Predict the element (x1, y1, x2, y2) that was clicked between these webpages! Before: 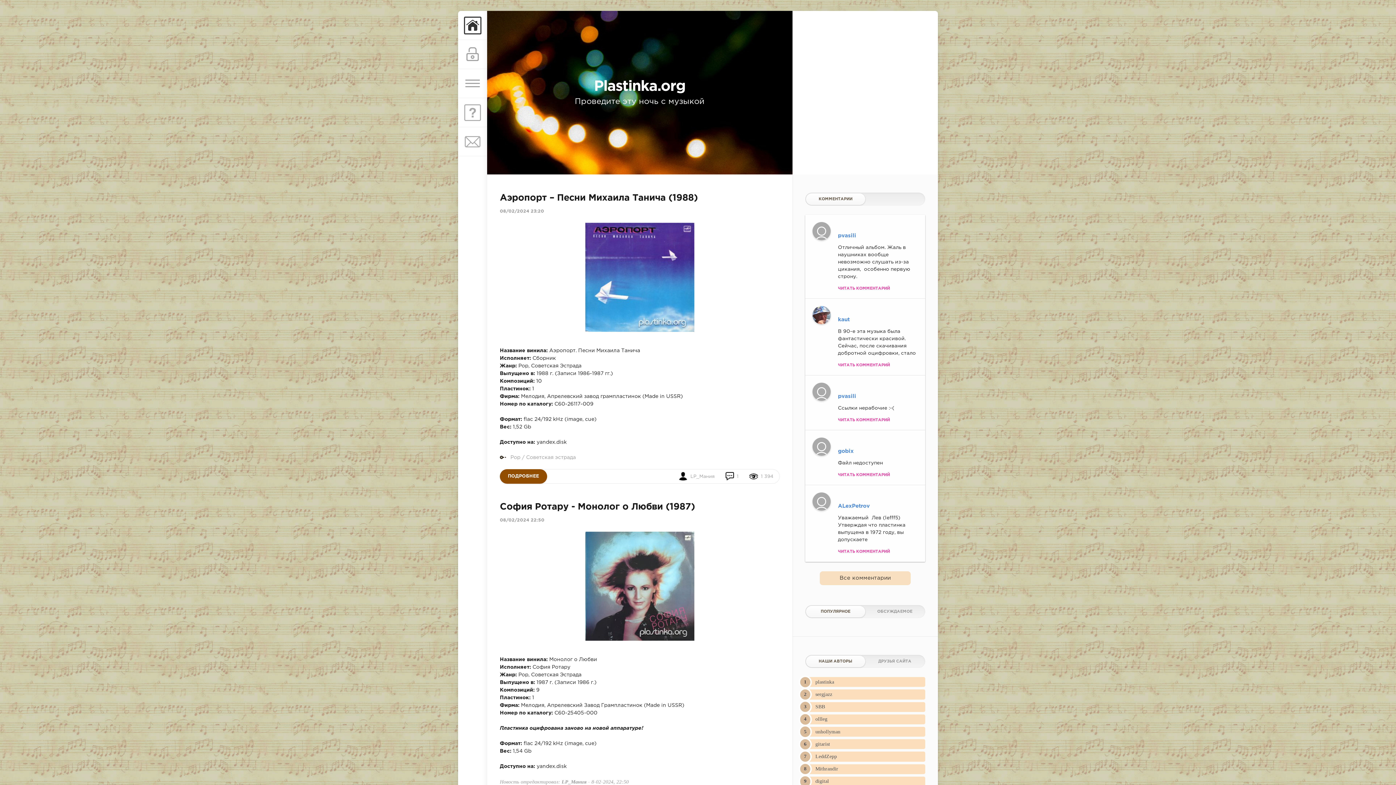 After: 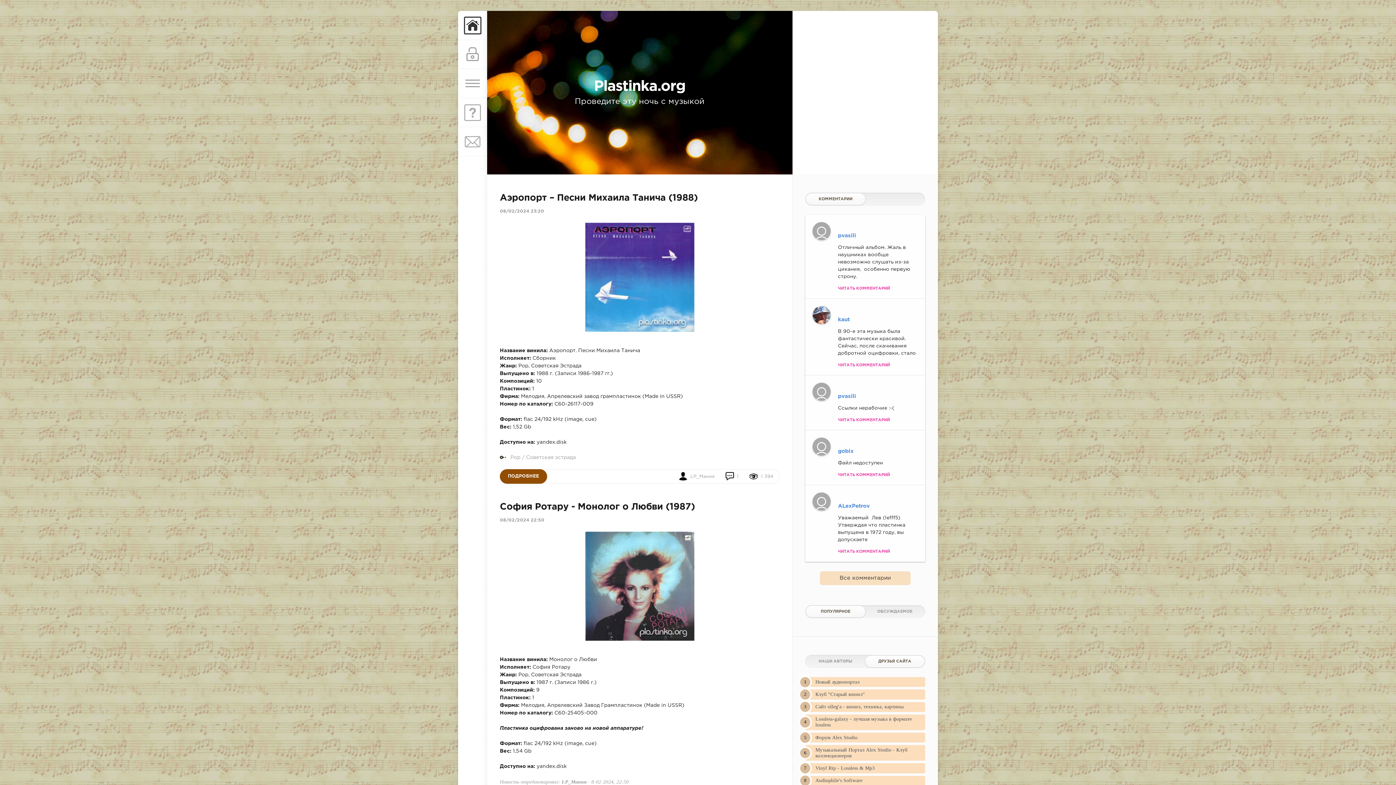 Action: label: ДРУЗЬЯ САЙТА bbox: (865, 656, 924, 667)